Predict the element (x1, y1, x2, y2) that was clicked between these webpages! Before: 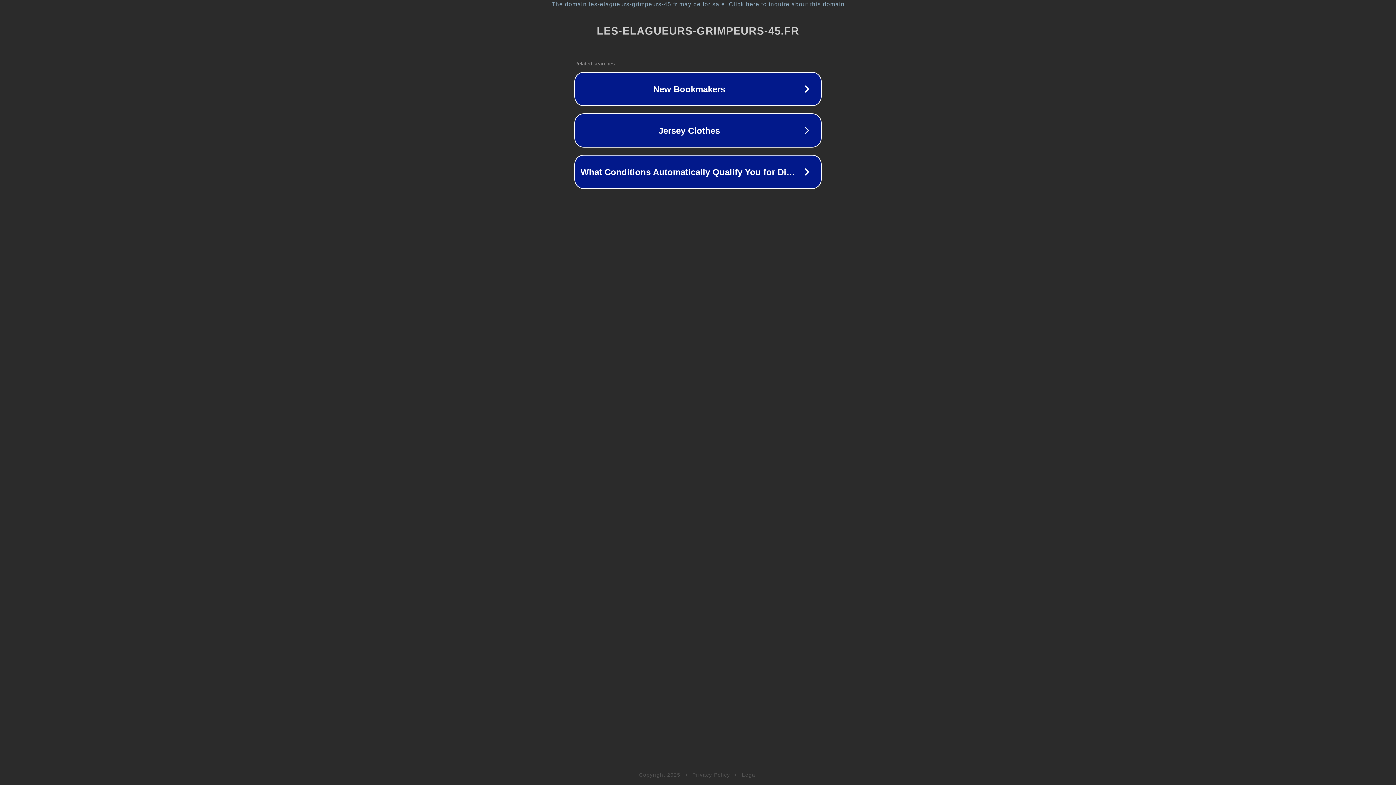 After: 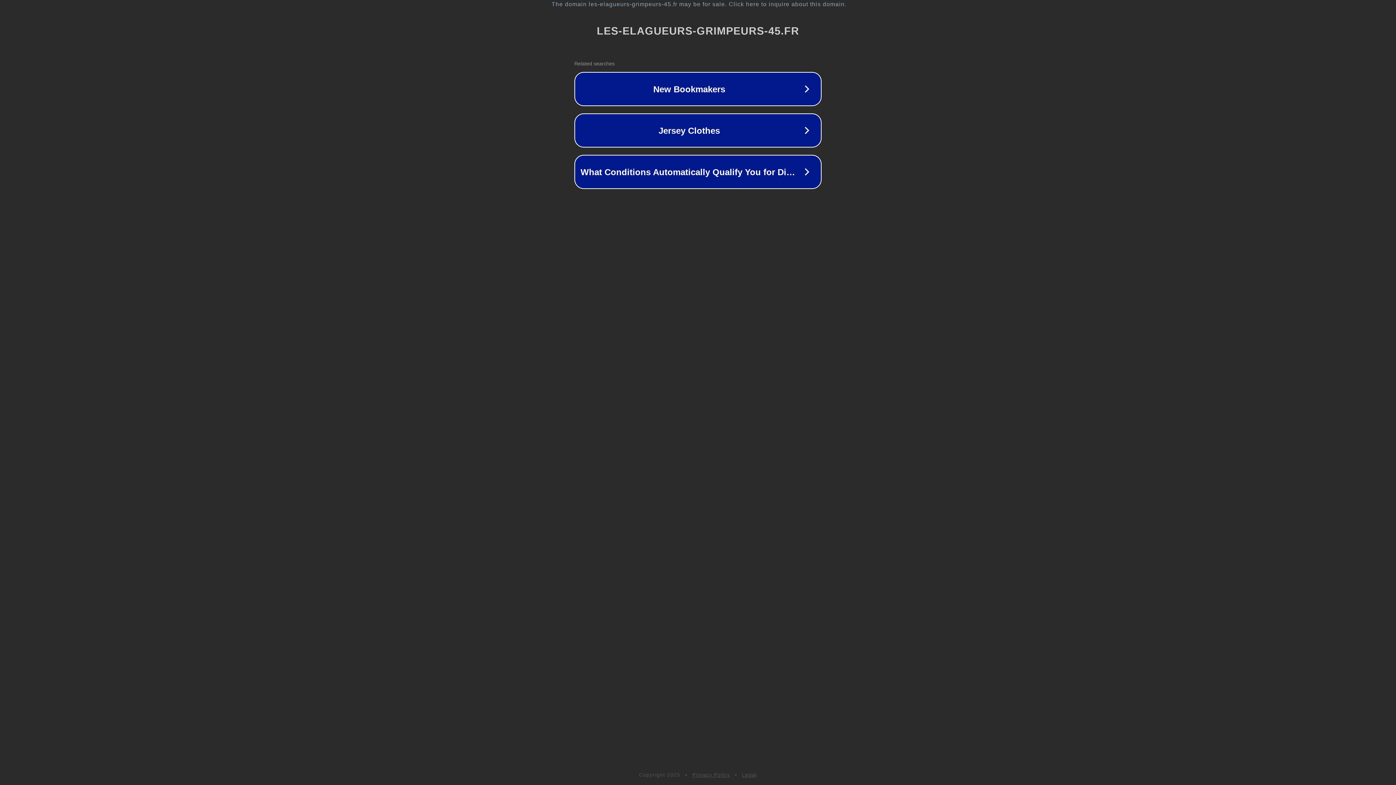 Action: label: Privacy Policy bbox: (692, 772, 730, 778)